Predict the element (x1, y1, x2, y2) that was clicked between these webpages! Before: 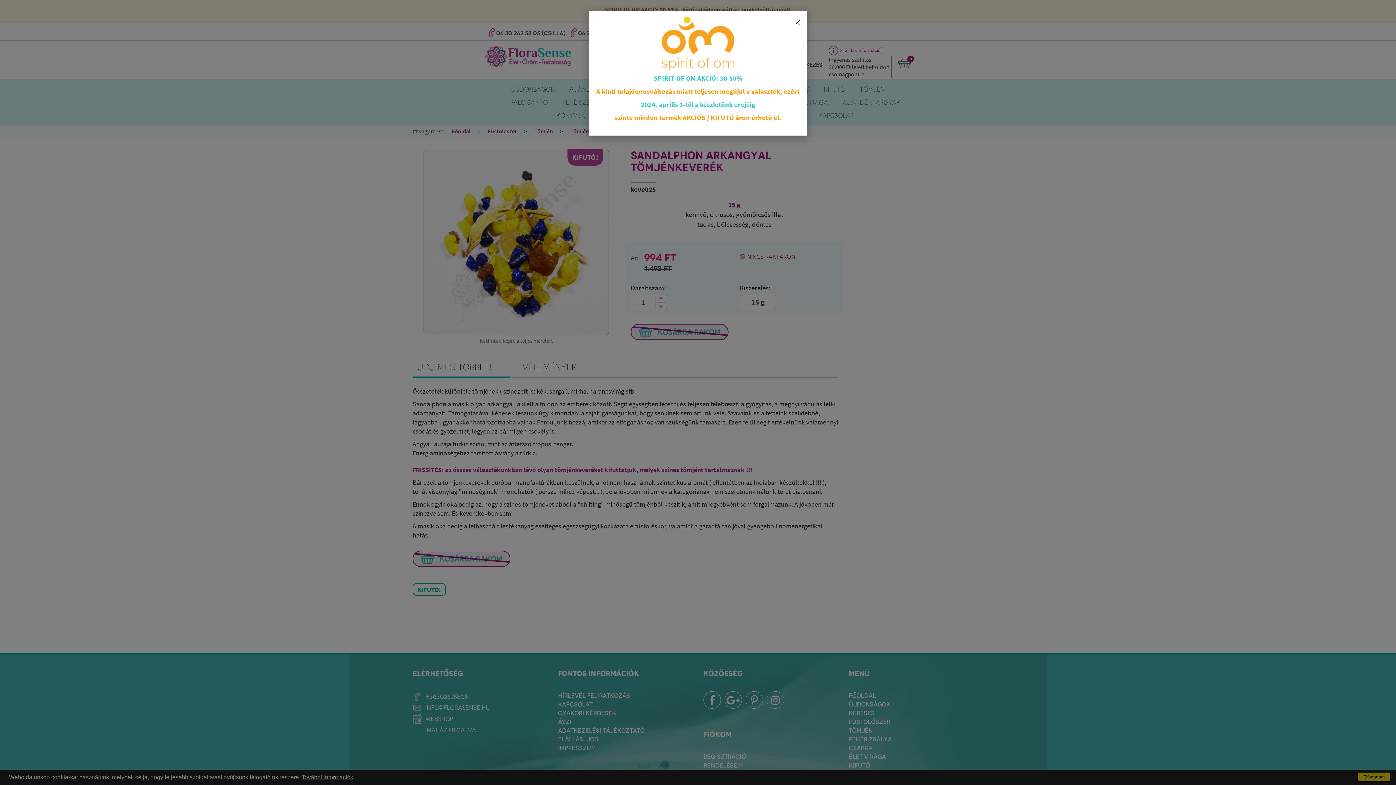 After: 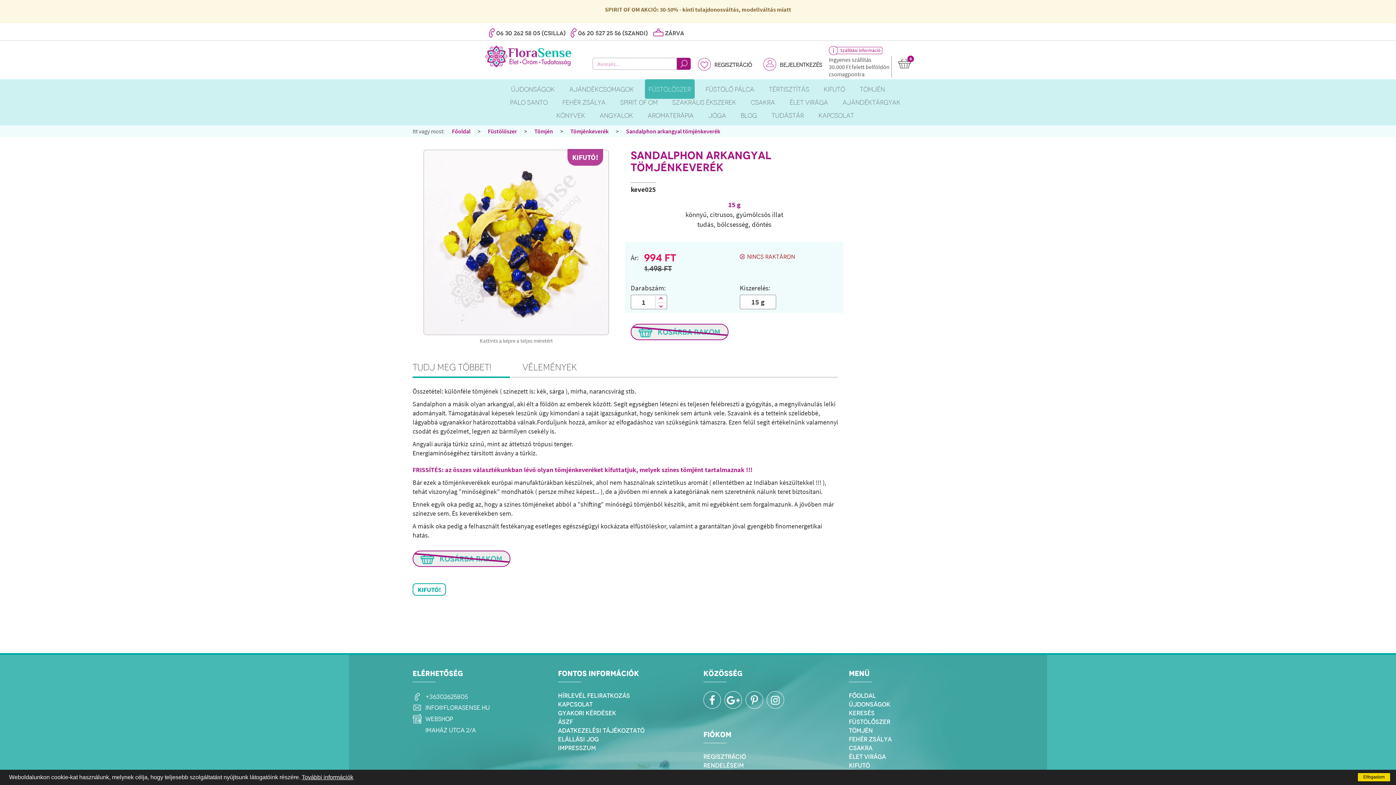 Action: label: Close bbox: (788, 11, 806, 33)